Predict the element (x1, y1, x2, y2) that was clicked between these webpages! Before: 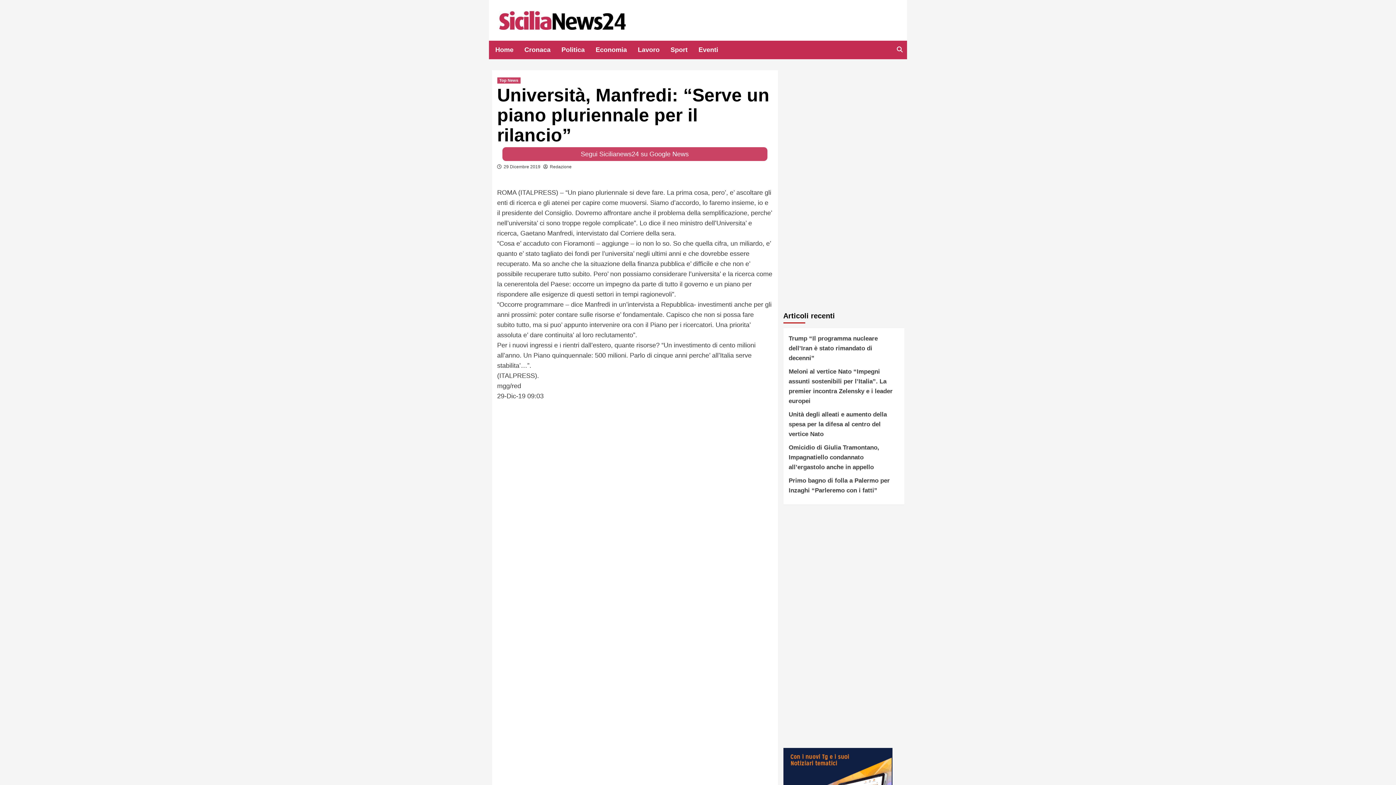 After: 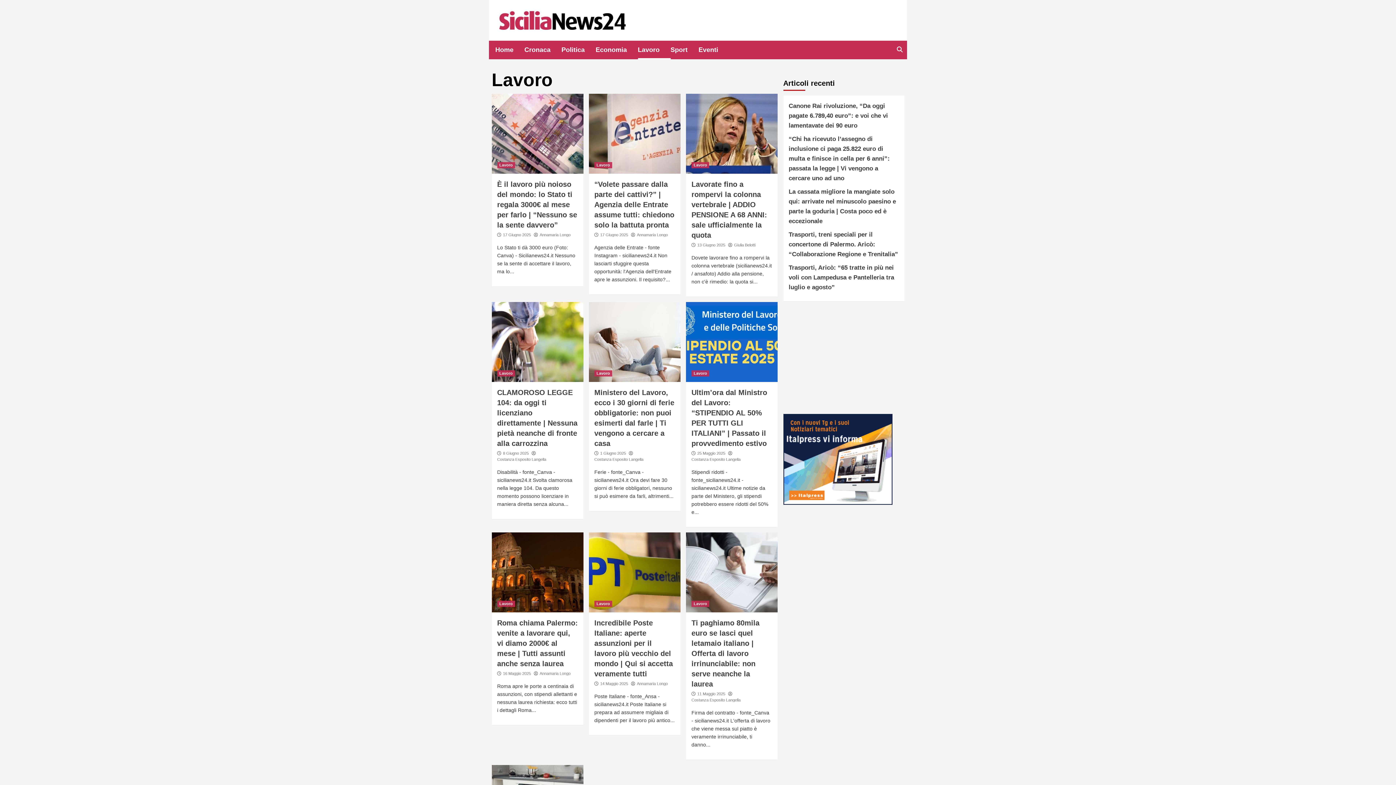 Action: label: Lavoro bbox: (638, 40, 670, 59)